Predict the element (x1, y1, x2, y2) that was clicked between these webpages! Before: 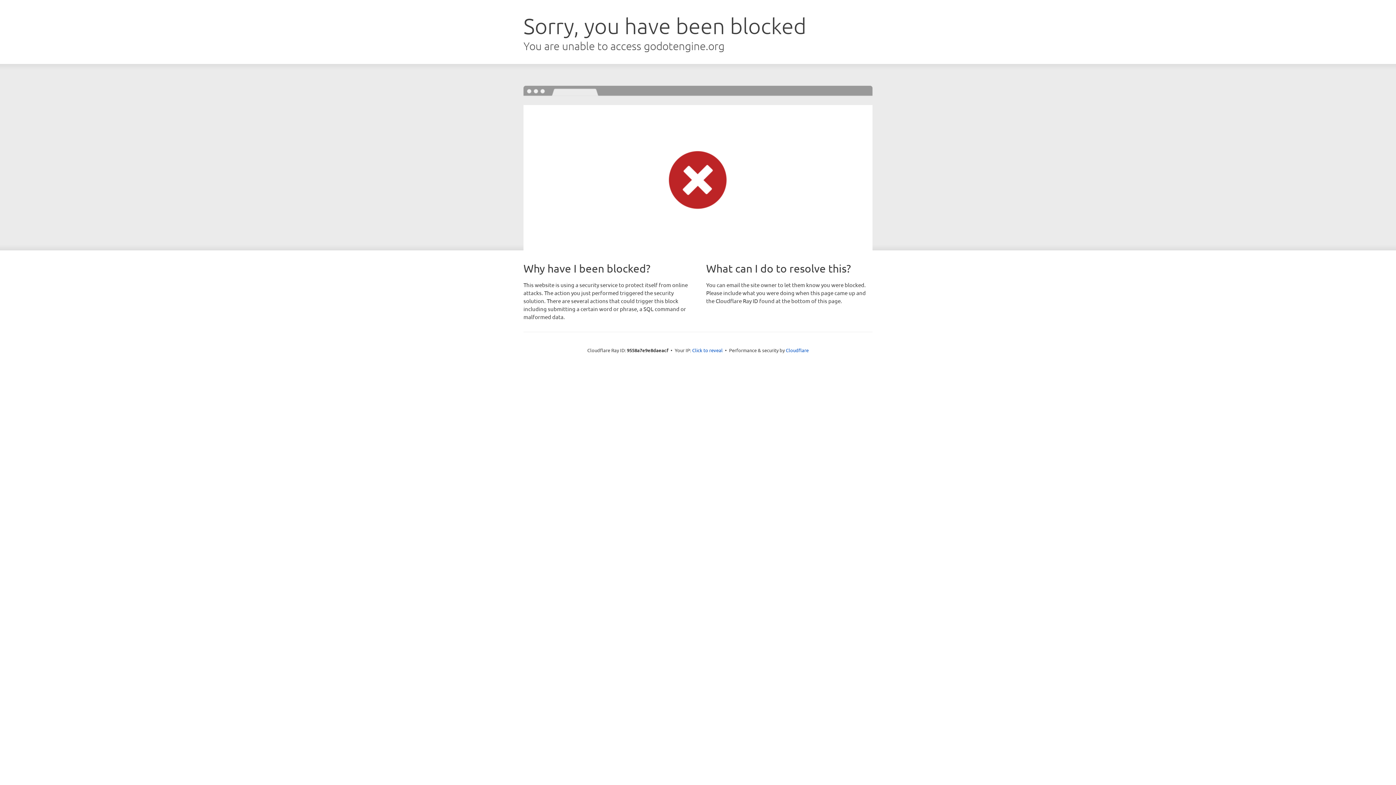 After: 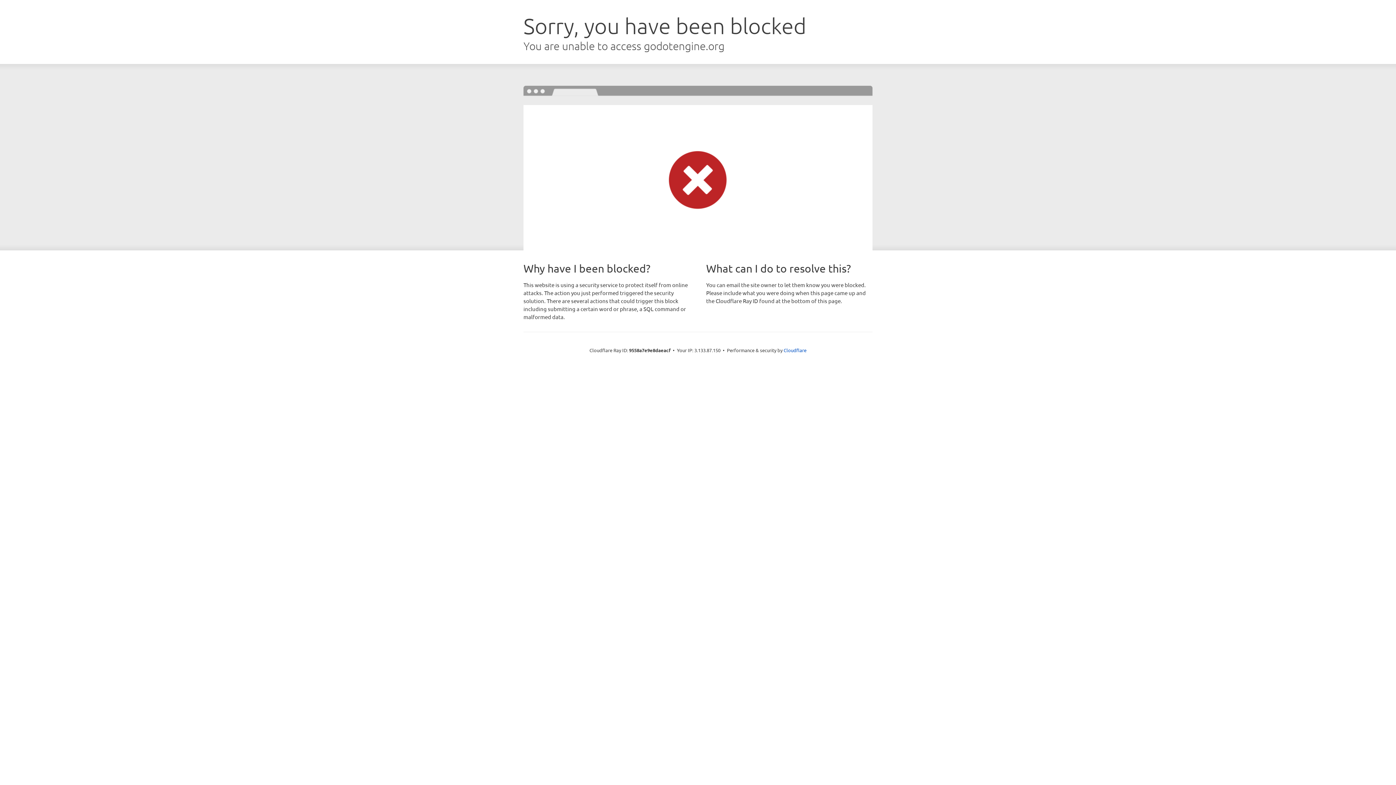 Action: label: Click to reveal bbox: (692, 346, 722, 353)